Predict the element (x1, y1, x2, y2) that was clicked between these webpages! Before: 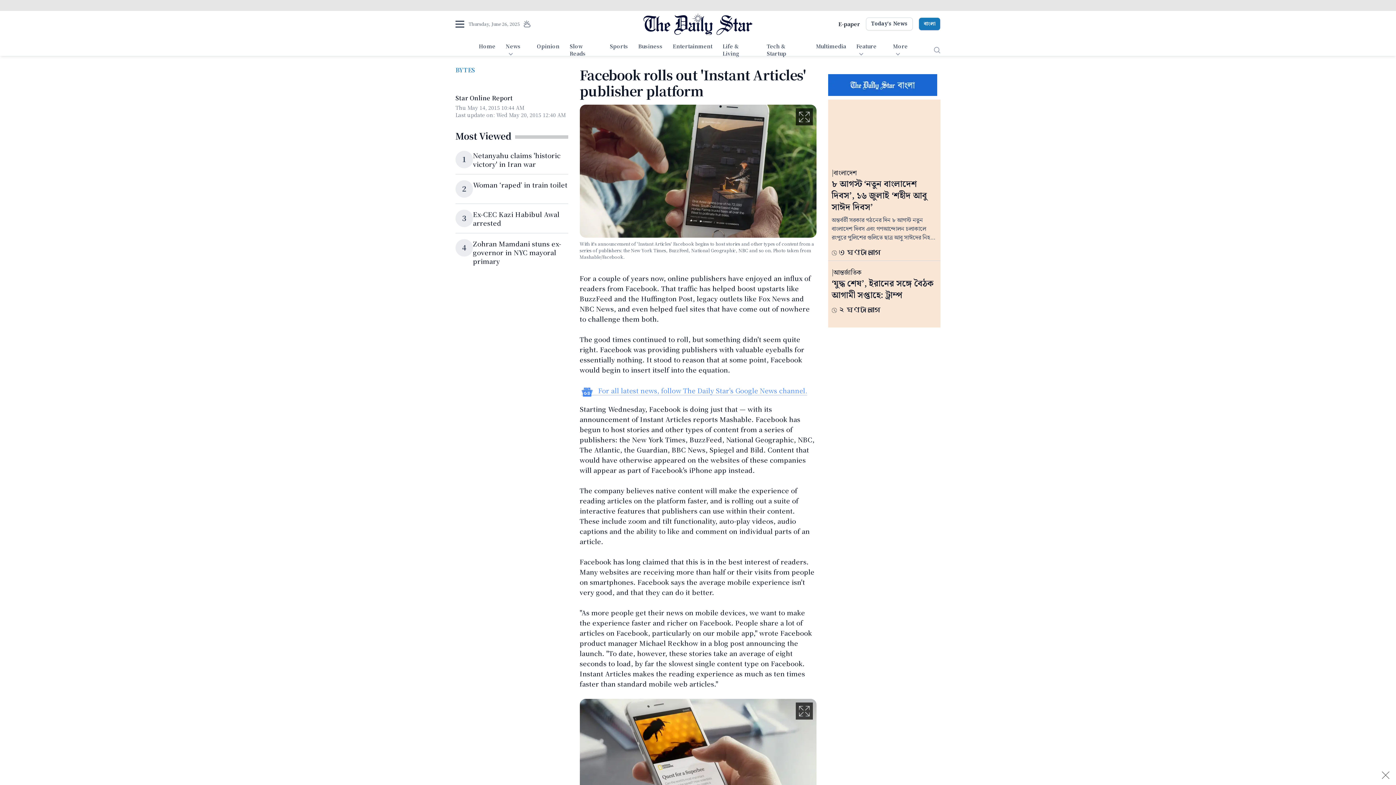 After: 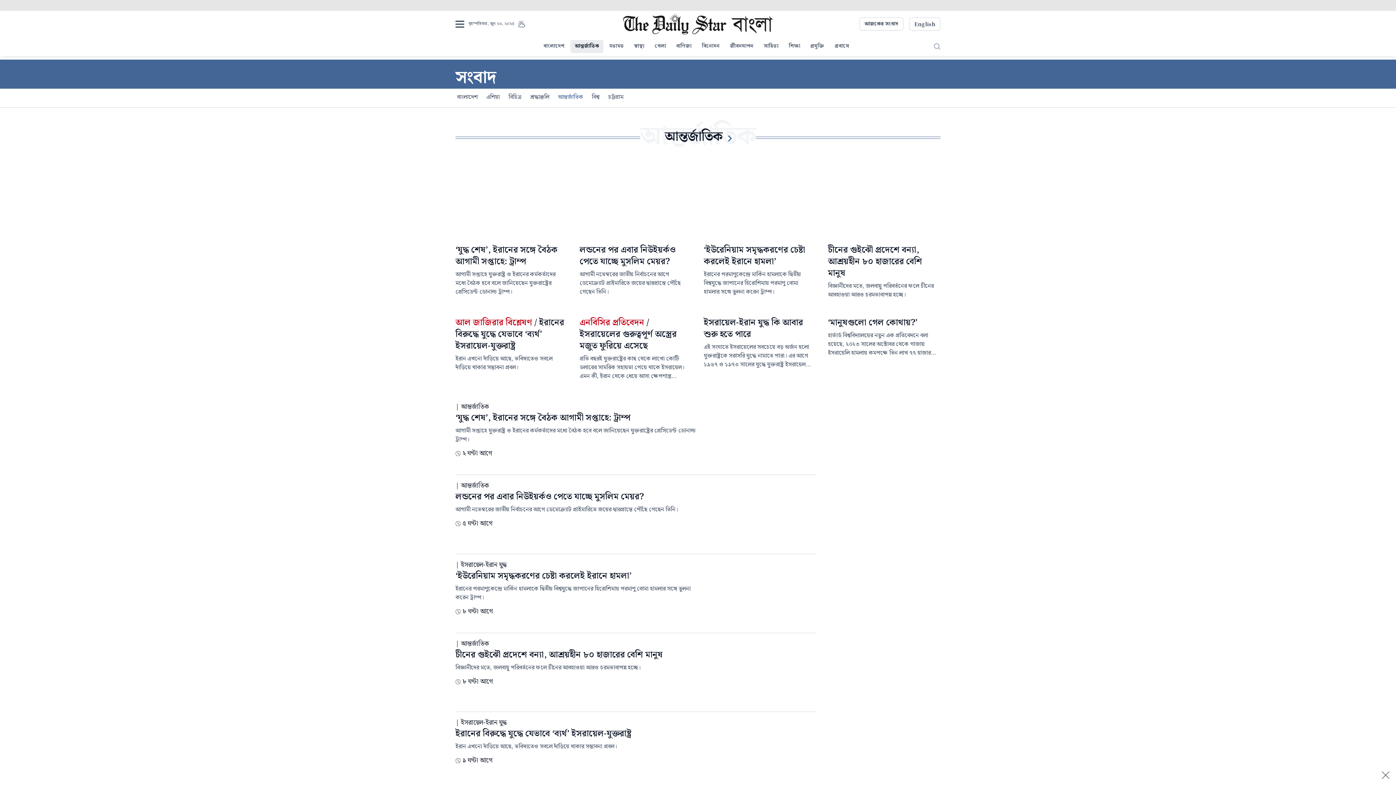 Action: bbox: (833, 267, 861, 278) label: আন্তর্জাতিক